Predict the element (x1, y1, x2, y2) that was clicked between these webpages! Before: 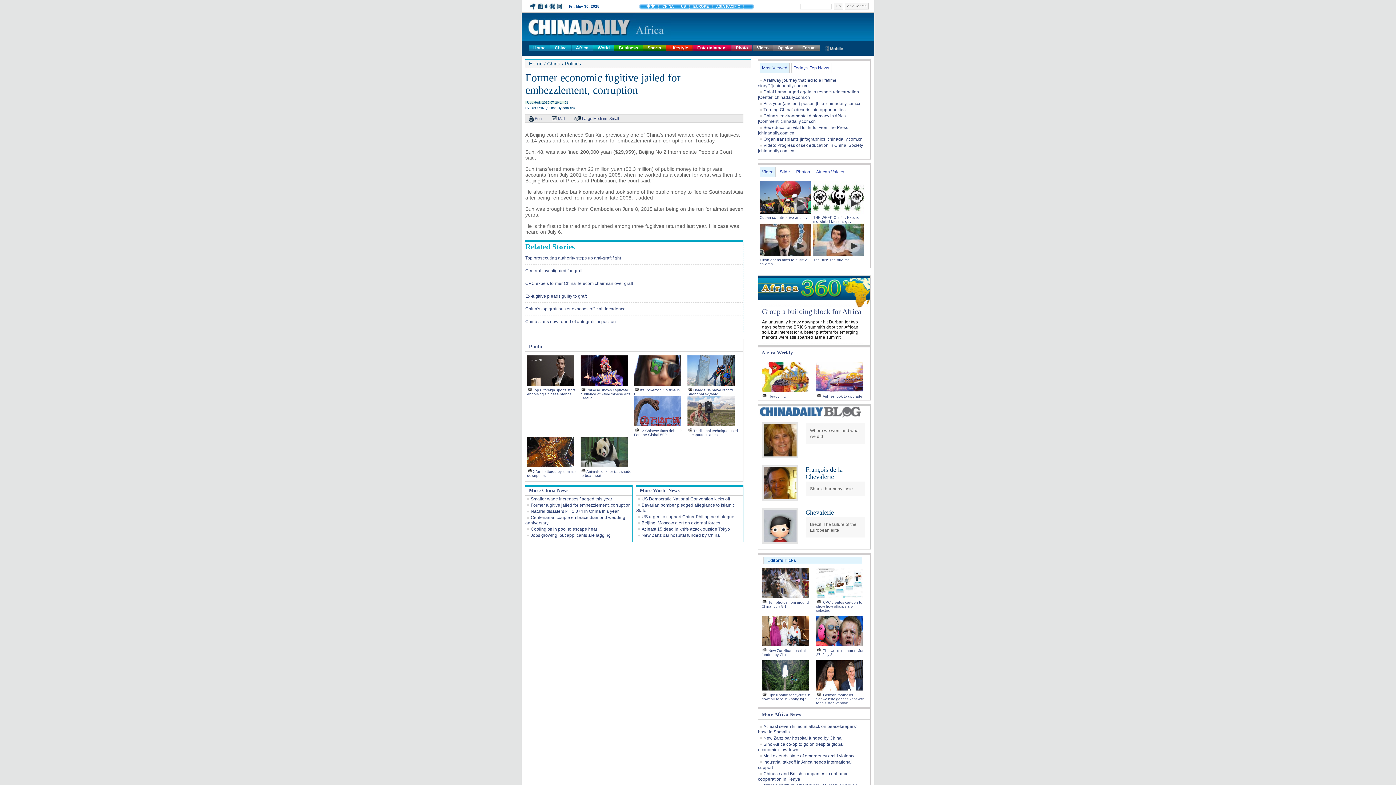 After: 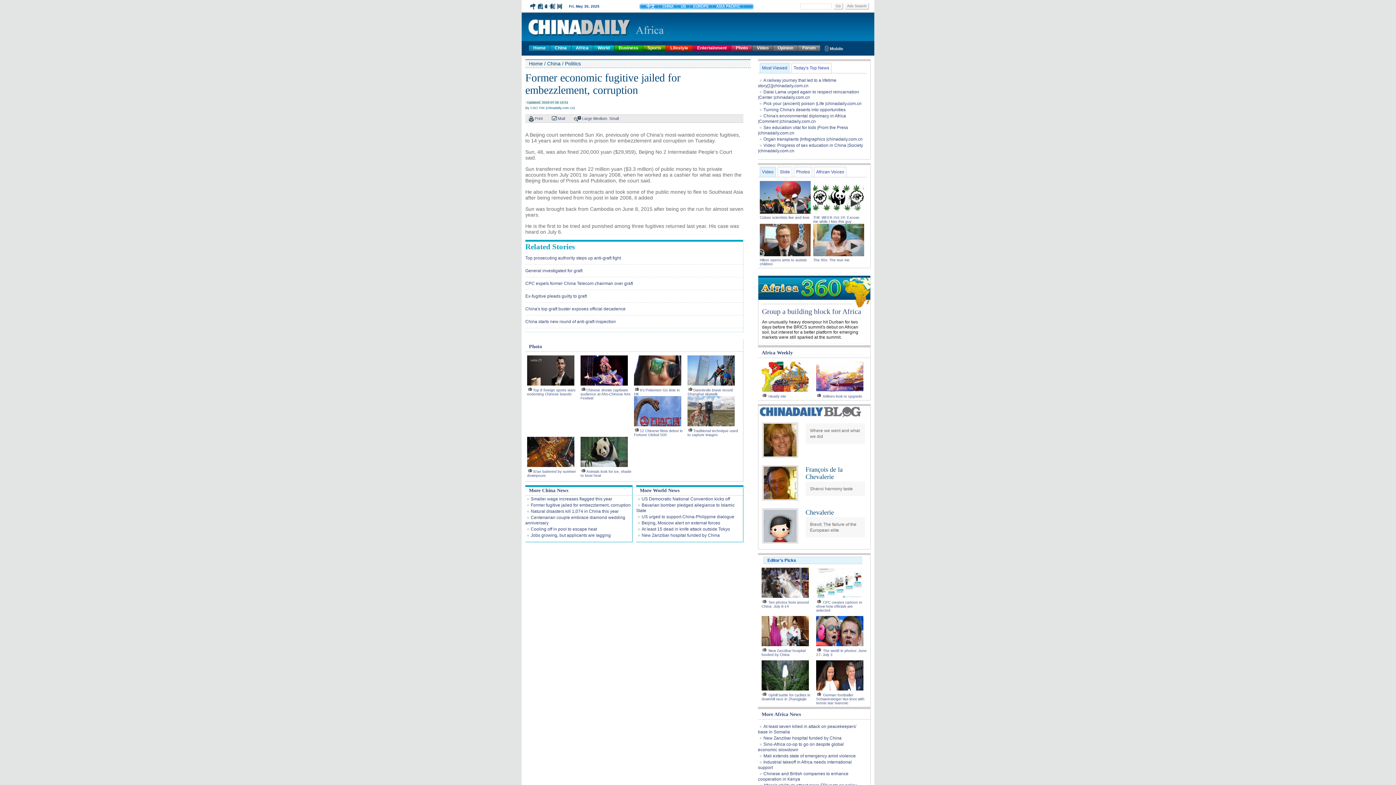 Action: bbox: (762, 422, 798, 458)